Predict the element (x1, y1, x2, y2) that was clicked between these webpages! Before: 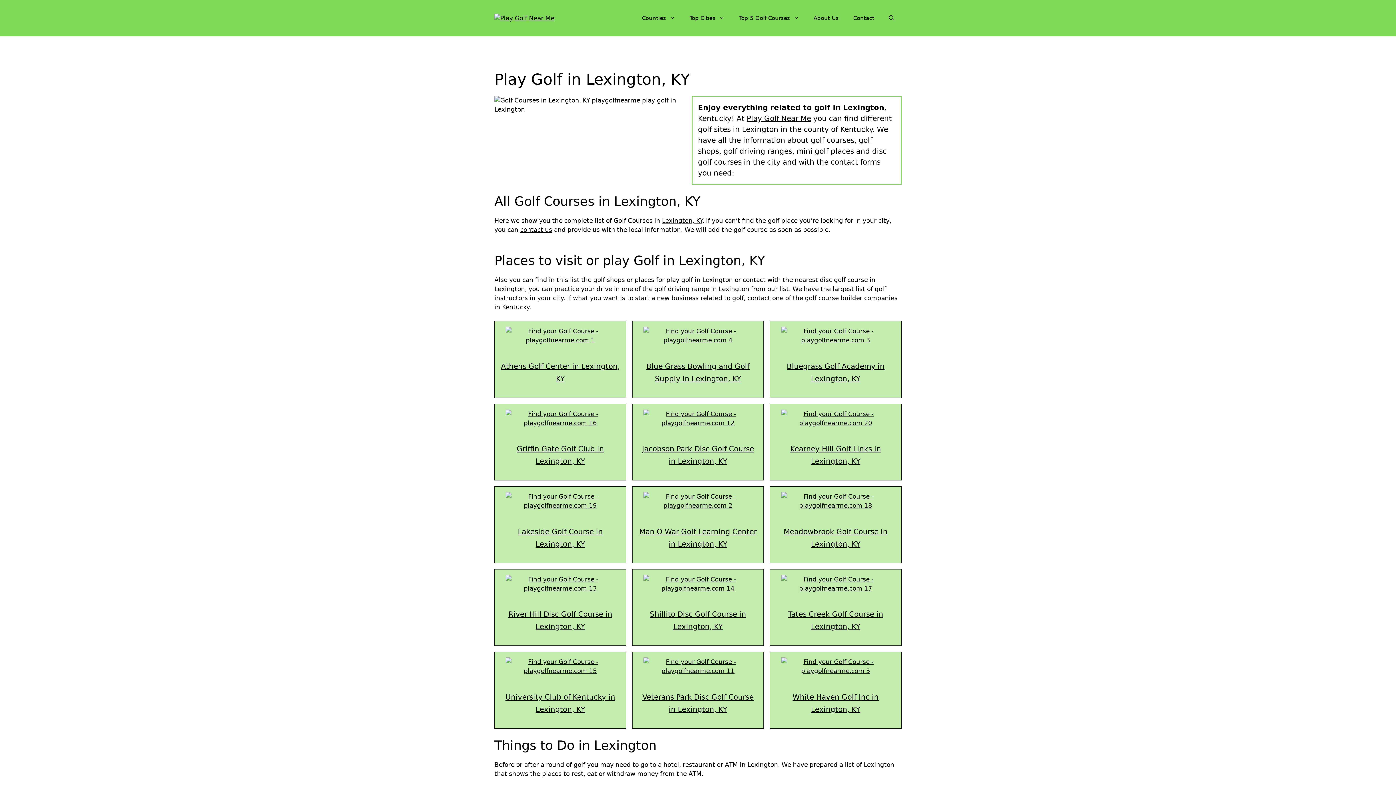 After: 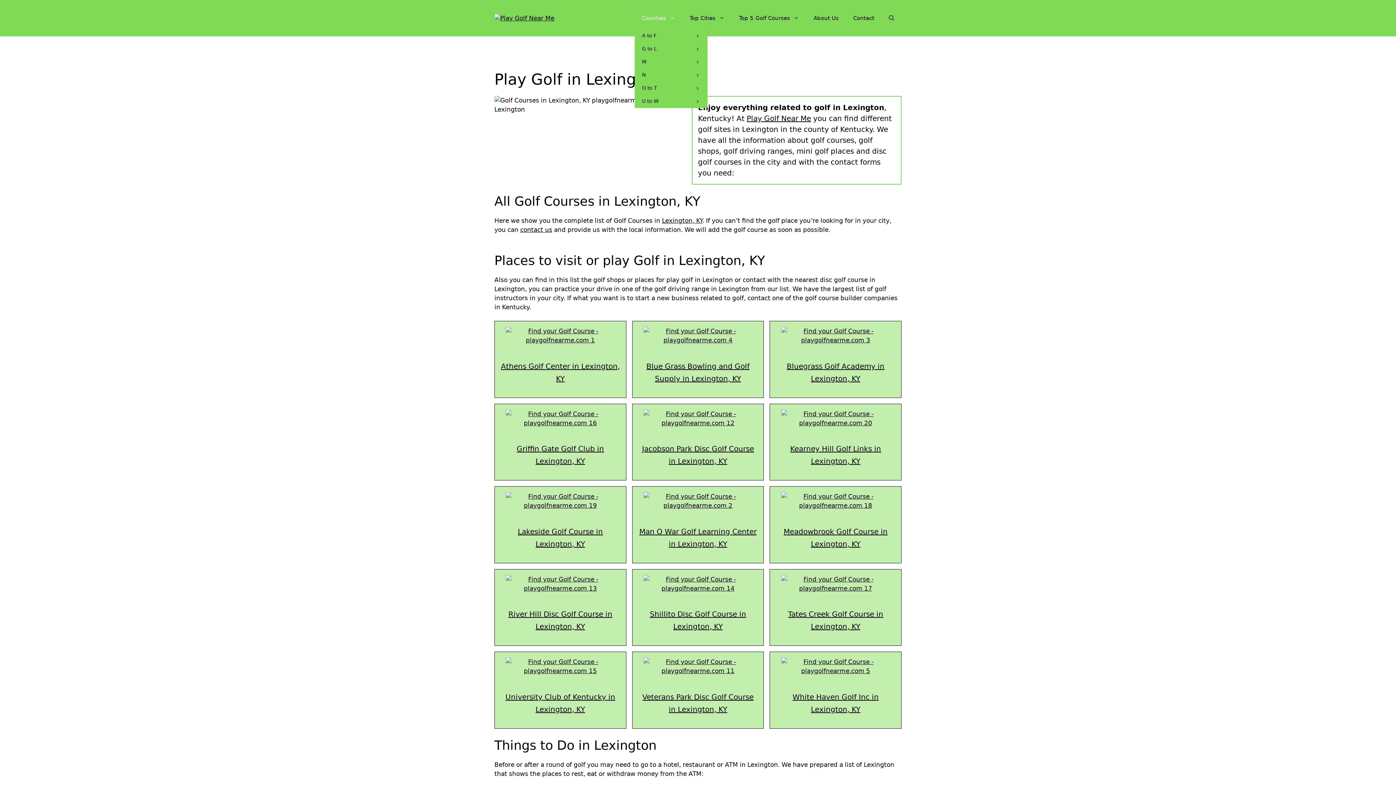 Action: bbox: (634, 7, 682, 29) label: Counties